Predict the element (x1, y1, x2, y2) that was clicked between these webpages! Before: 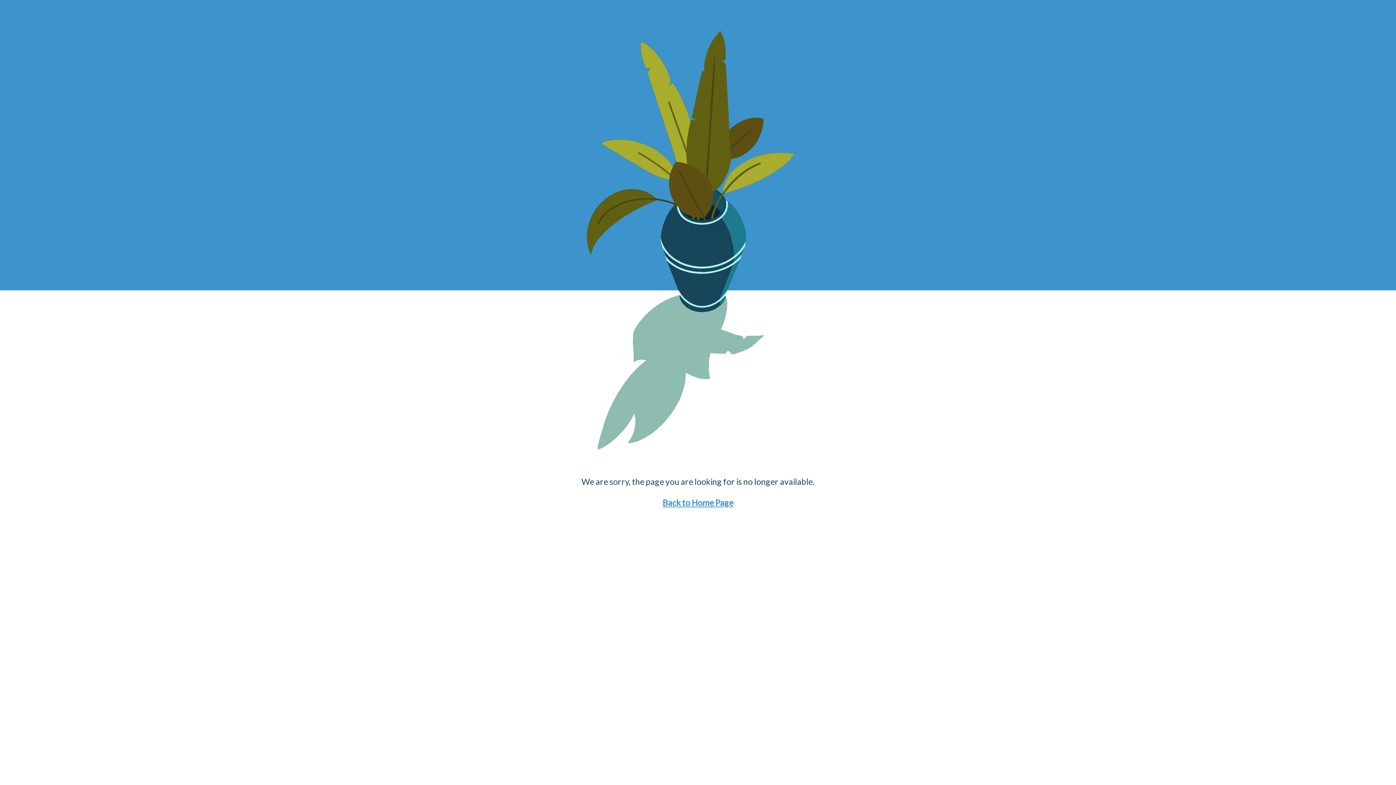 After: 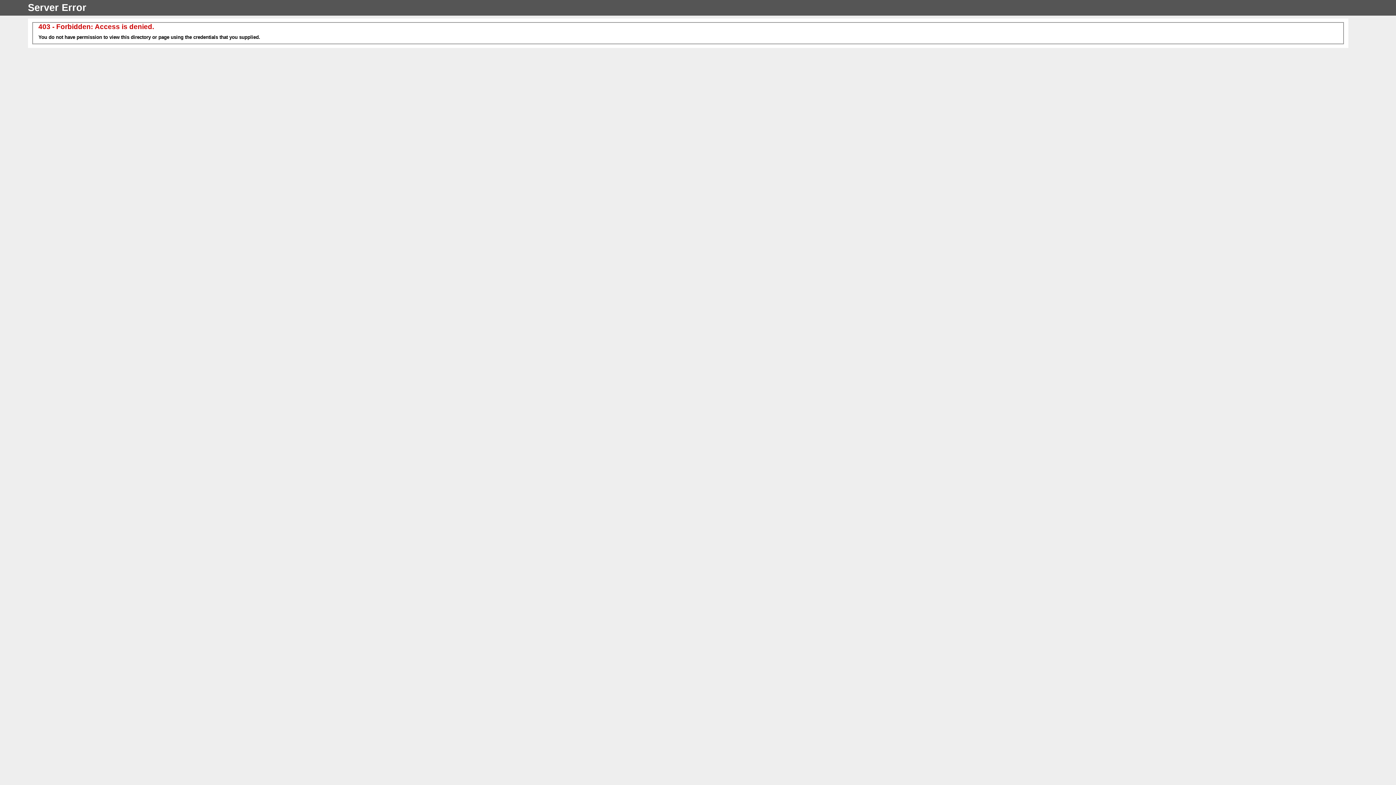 Action: label: Back to Home Page bbox: (662, 497, 733, 508)